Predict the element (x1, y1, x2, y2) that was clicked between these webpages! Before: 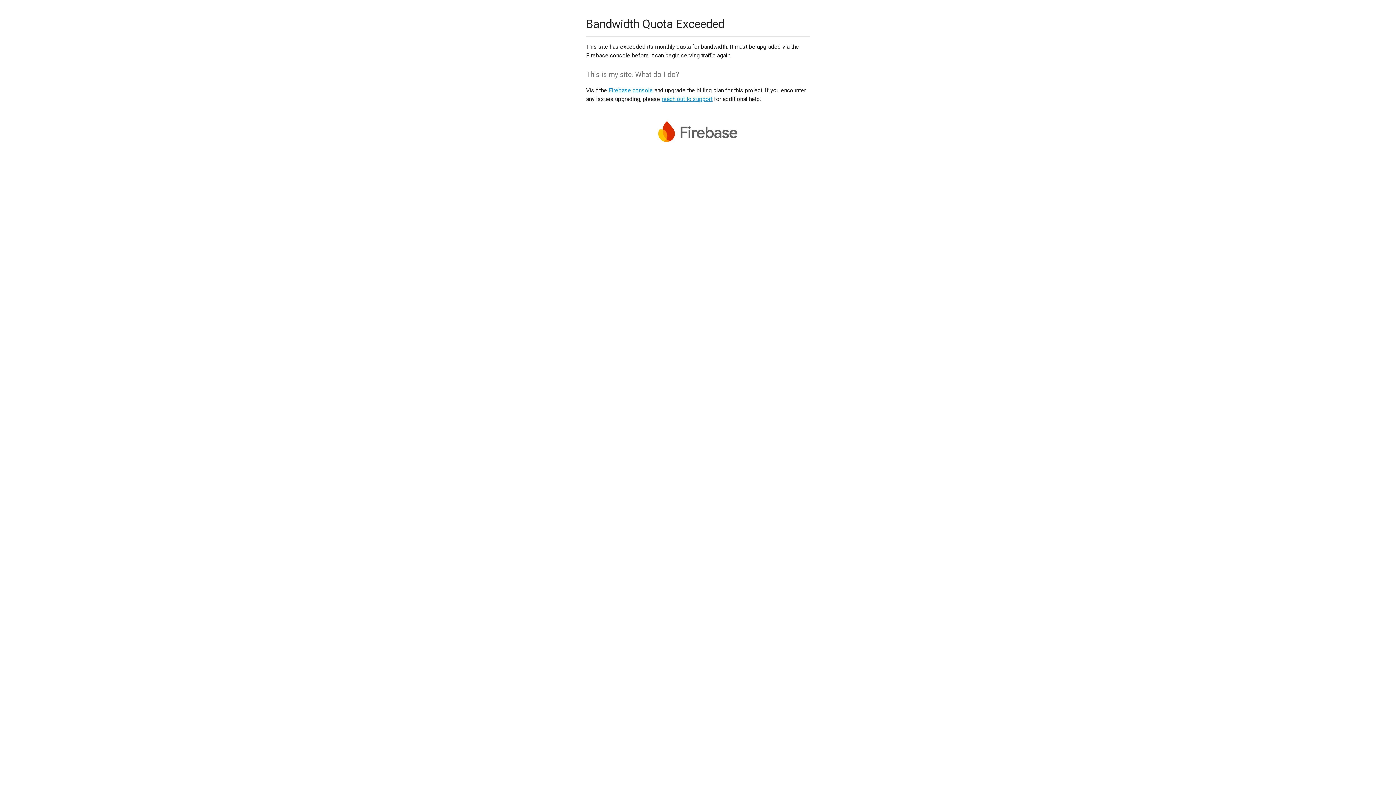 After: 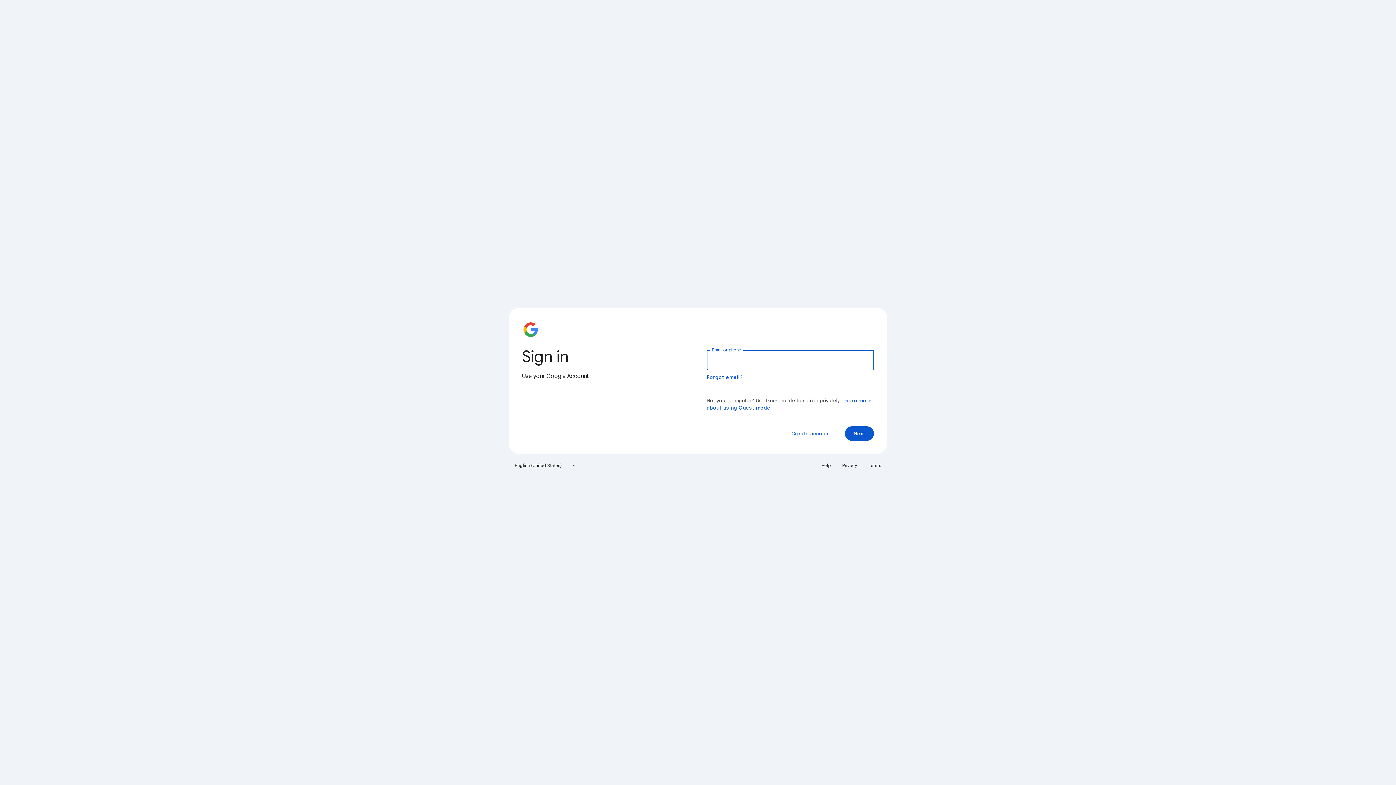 Action: bbox: (608, 86, 653, 93) label: Firebase console